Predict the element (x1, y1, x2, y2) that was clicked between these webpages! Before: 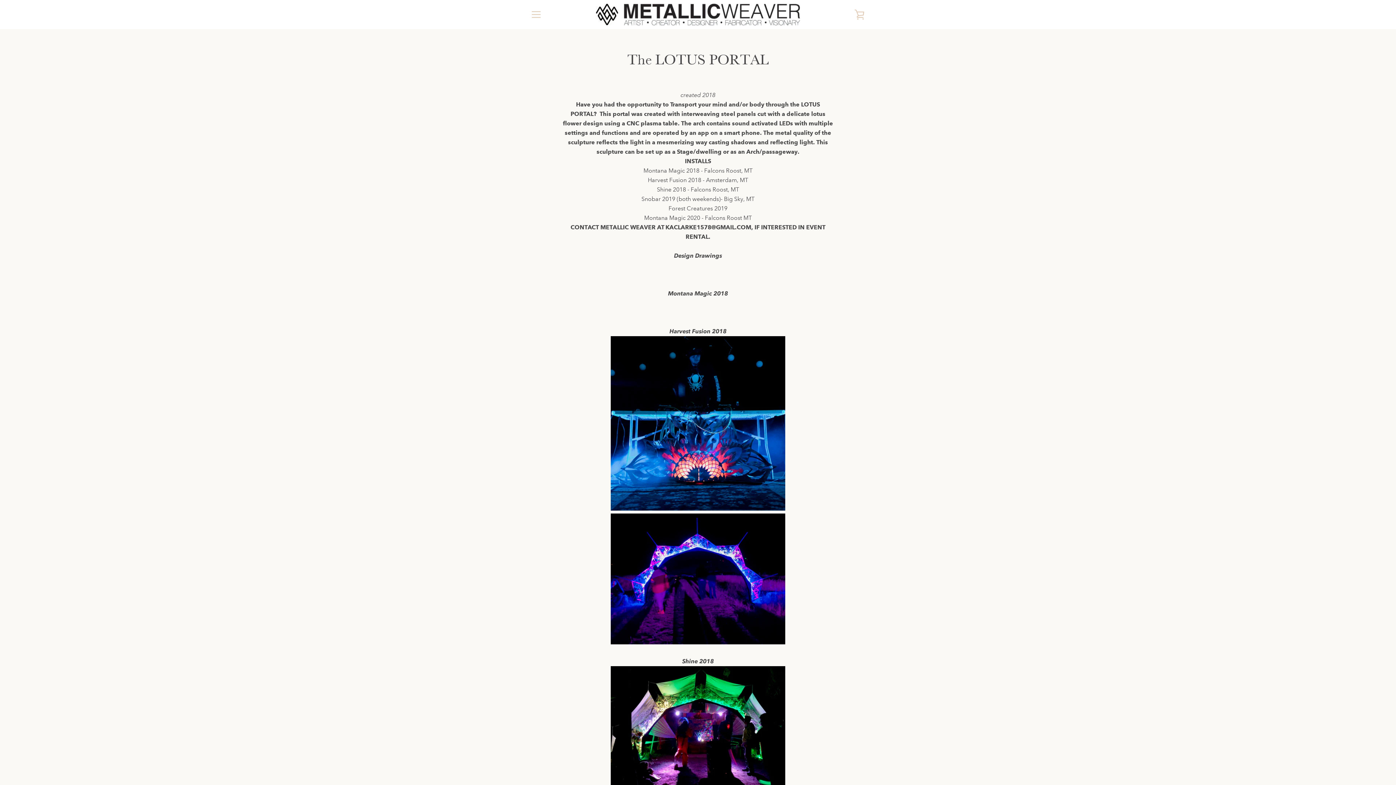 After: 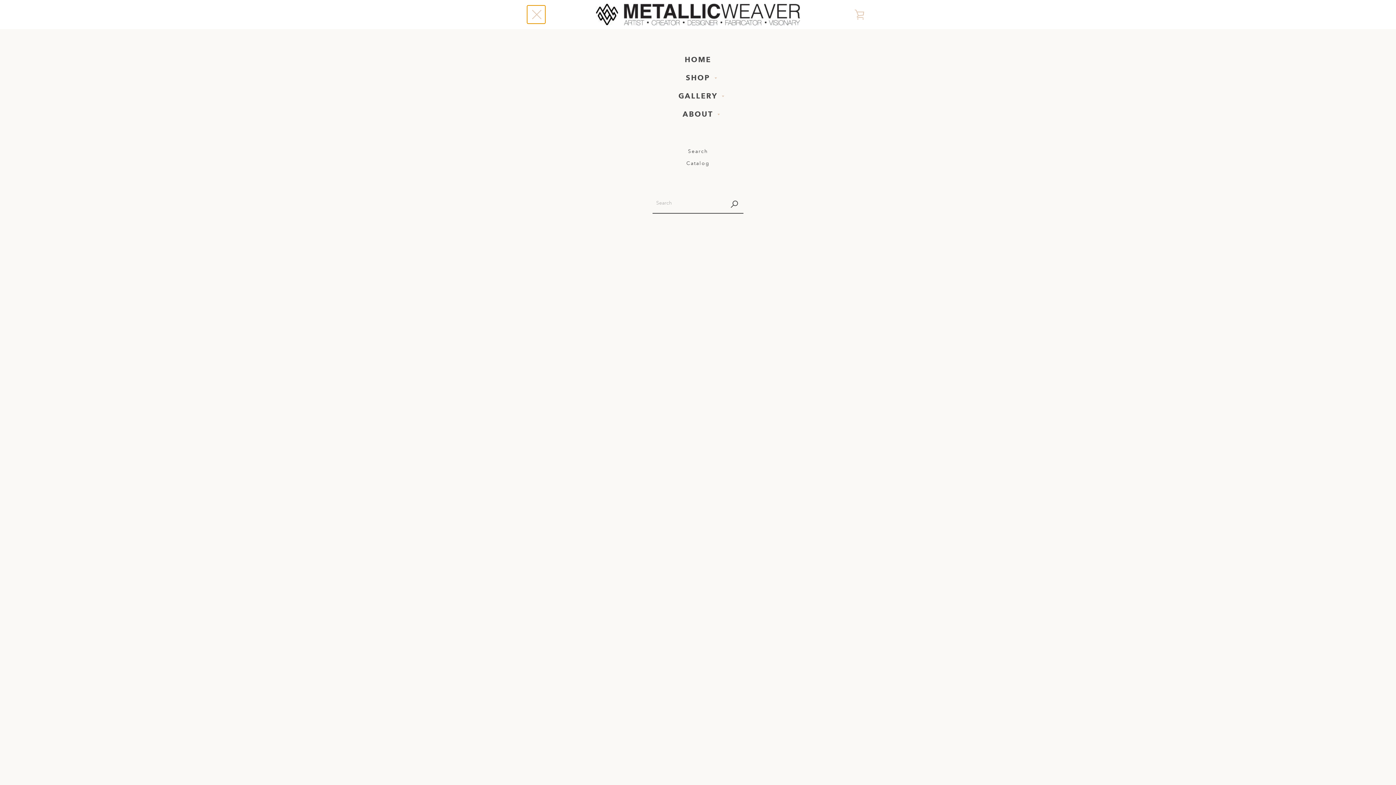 Action: bbox: (527, 5, 545, 23) label: MENU